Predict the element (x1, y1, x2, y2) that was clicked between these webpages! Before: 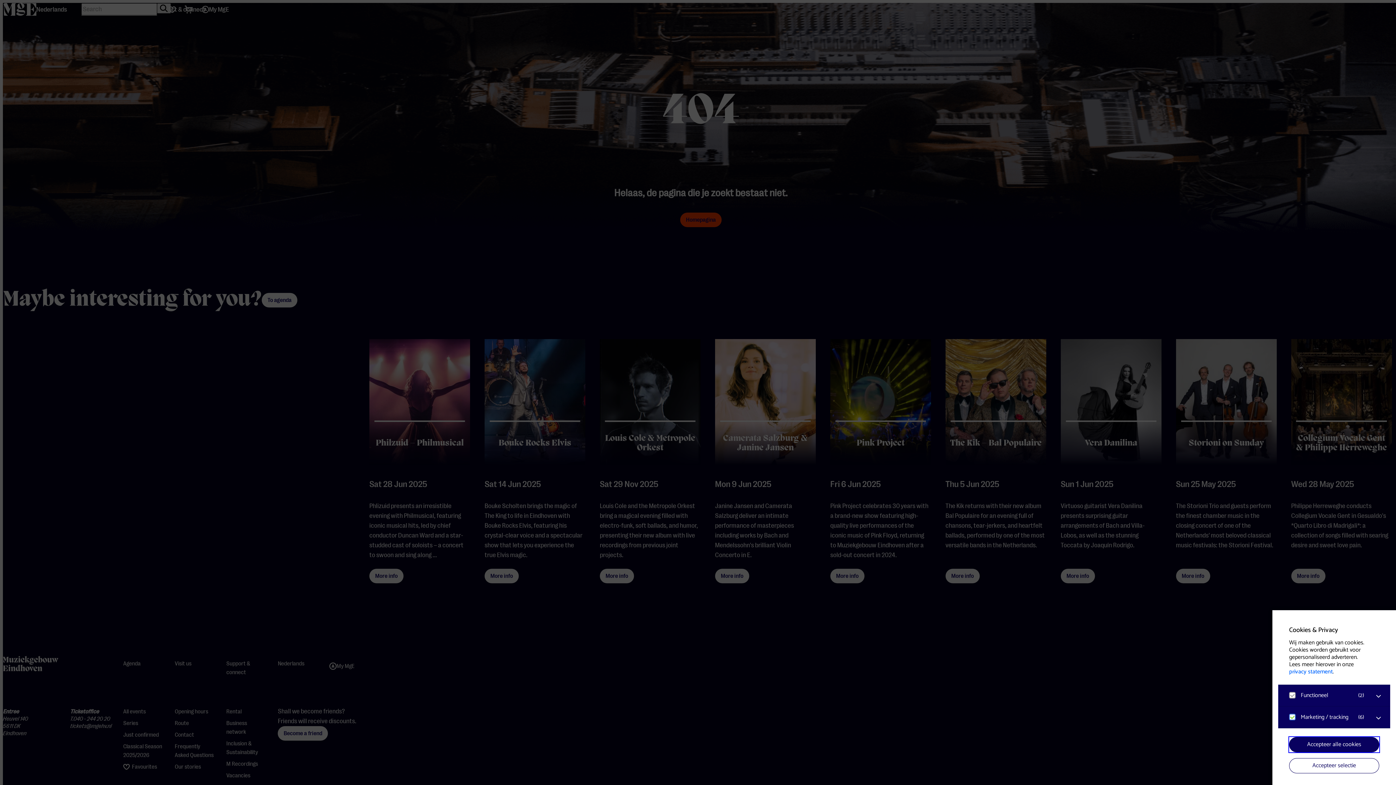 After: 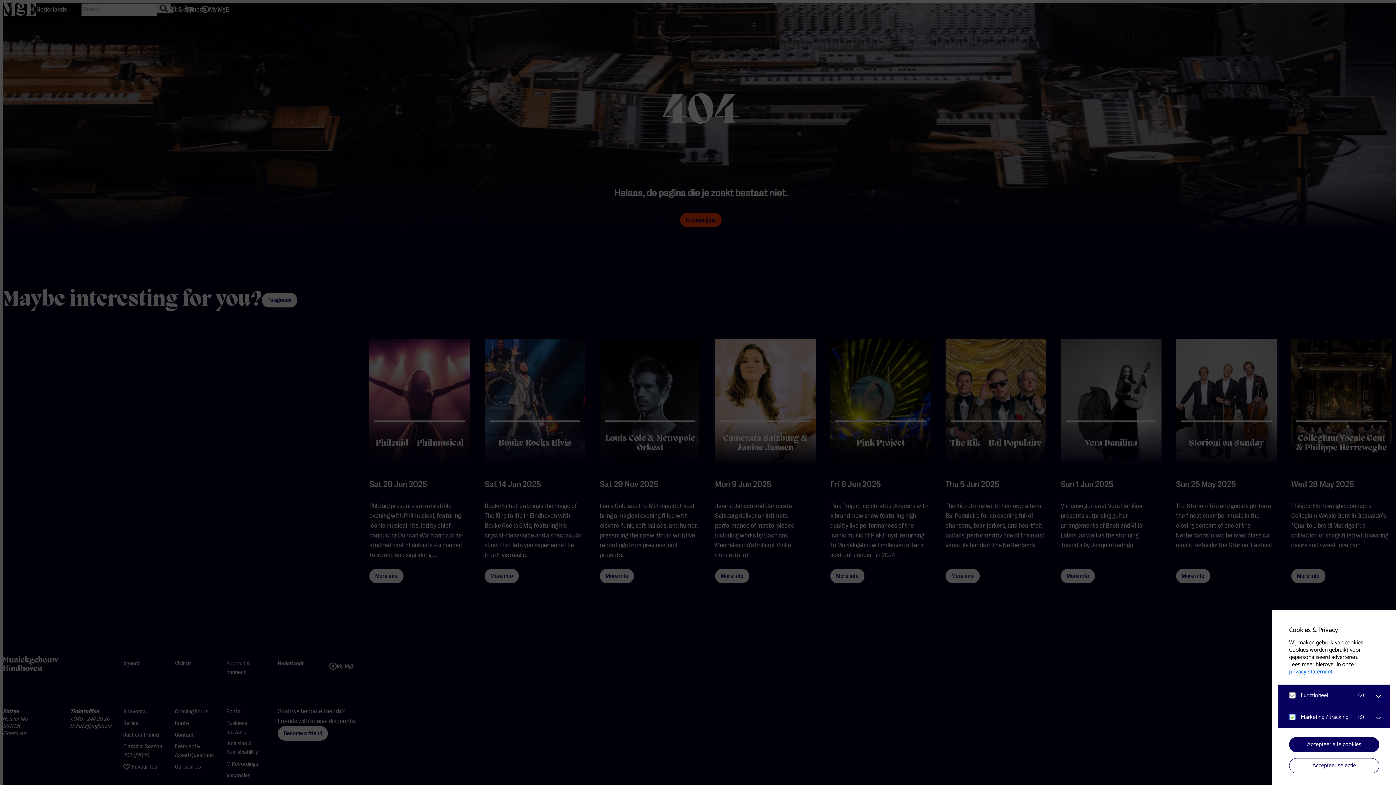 Action: bbox: (1285, 690, 1368, 700) label: Functioneel
(2)